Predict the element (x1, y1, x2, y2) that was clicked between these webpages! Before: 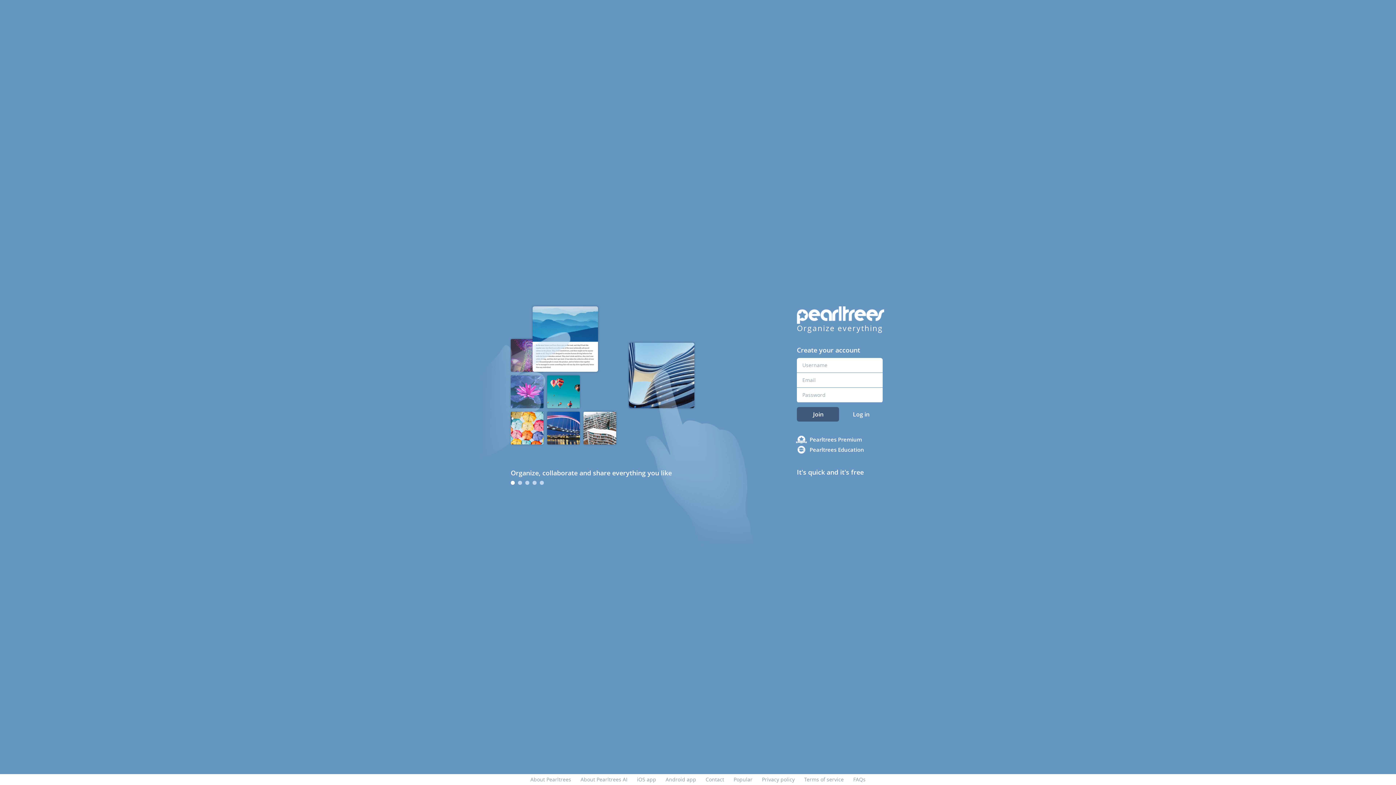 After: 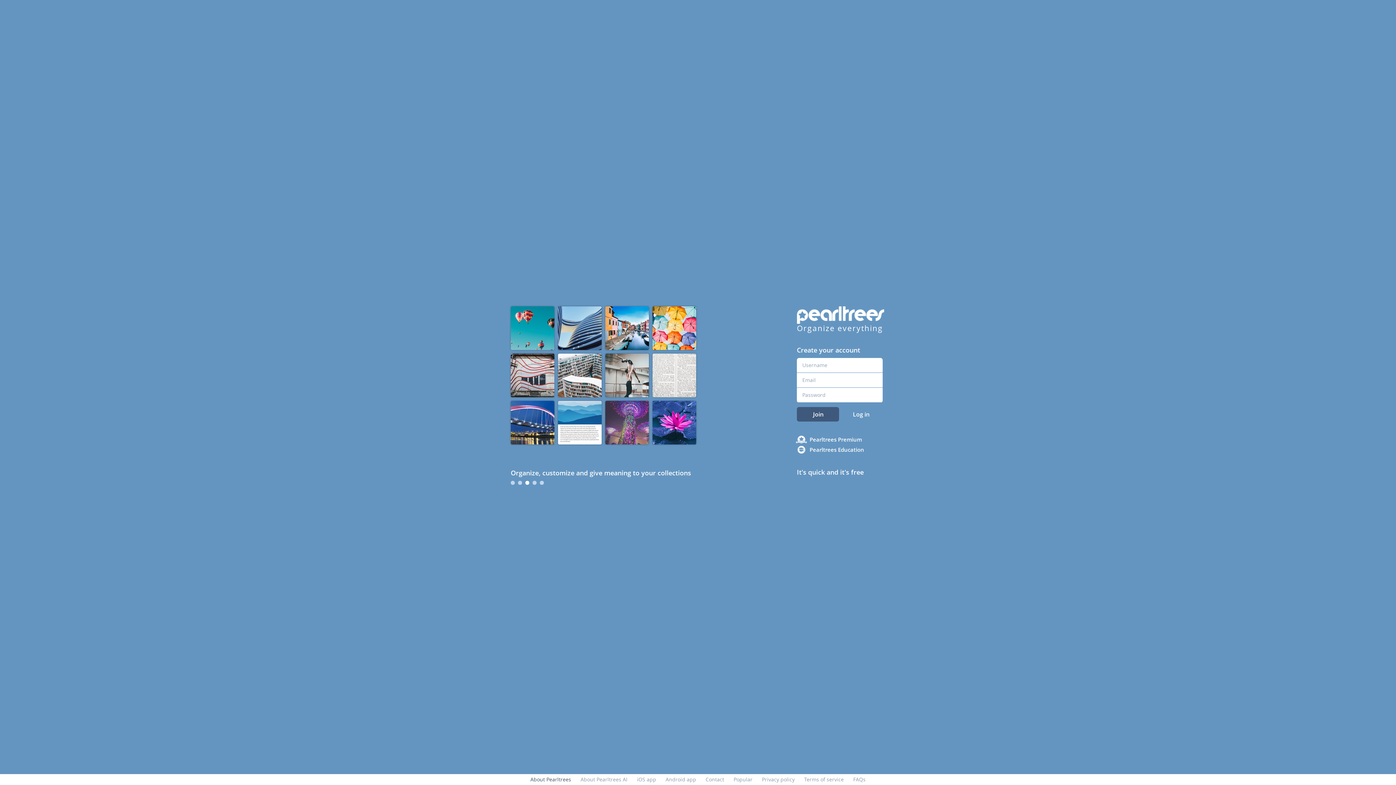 Action: label: About Pearltrees bbox: (530, 776, 571, 783)